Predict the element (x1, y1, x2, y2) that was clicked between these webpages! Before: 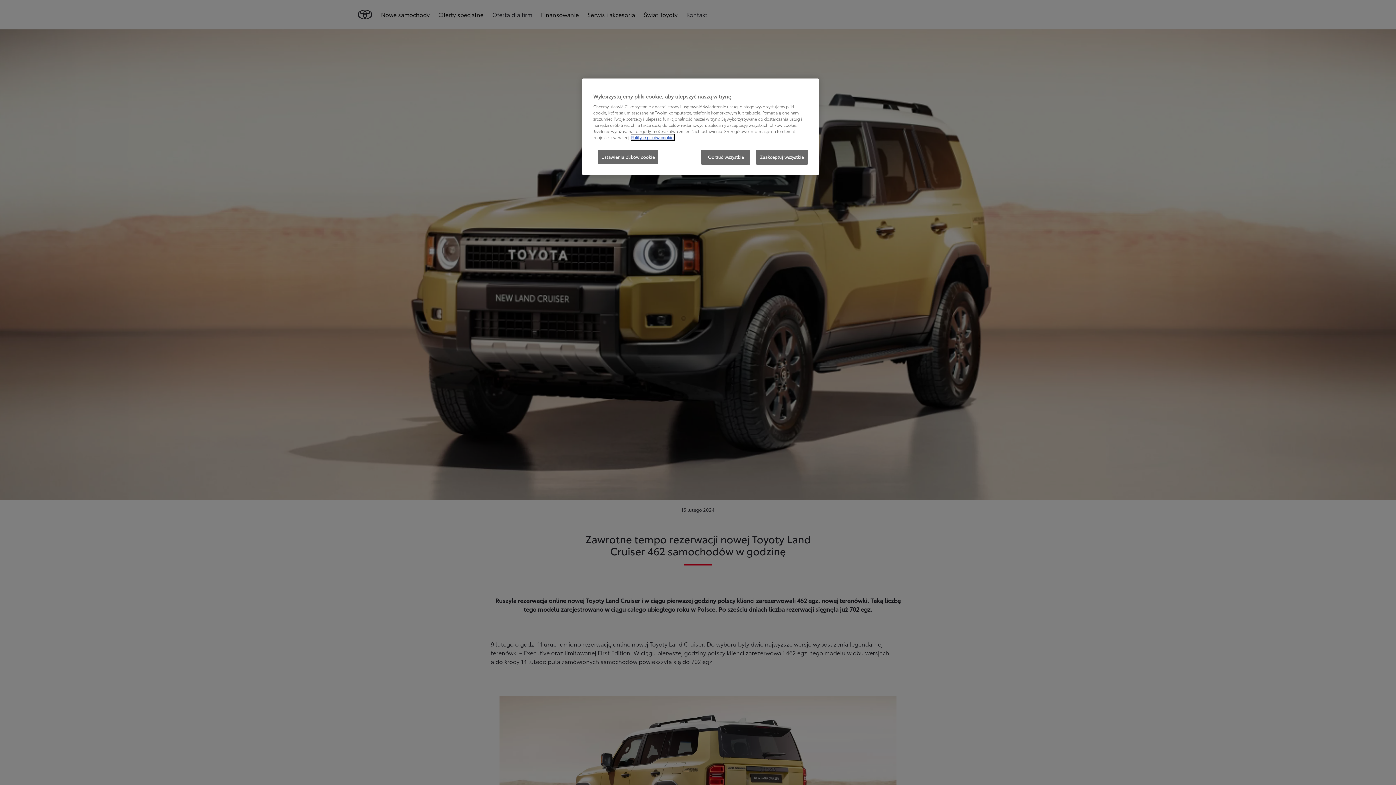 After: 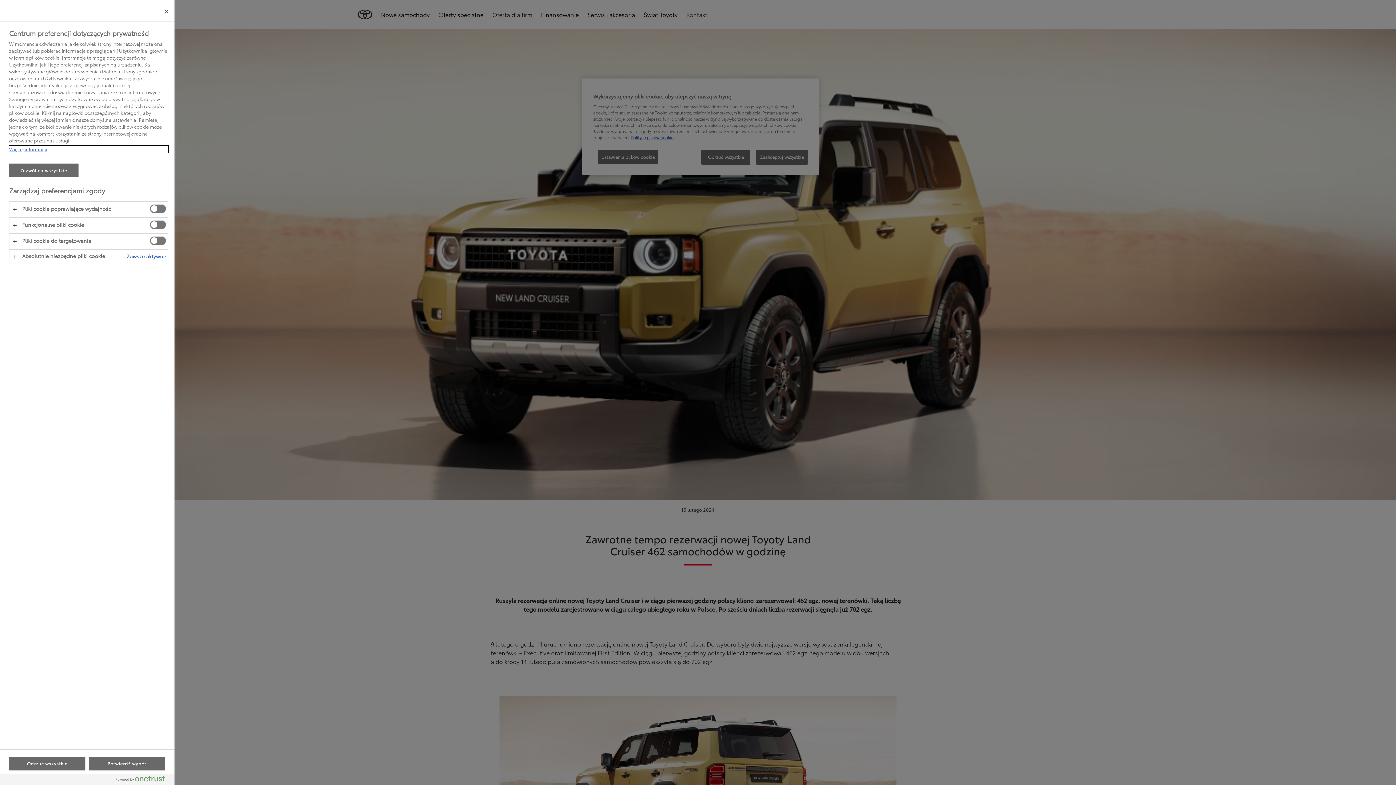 Action: label: Ustawienia plików cookie bbox: (597, 149, 658, 164)